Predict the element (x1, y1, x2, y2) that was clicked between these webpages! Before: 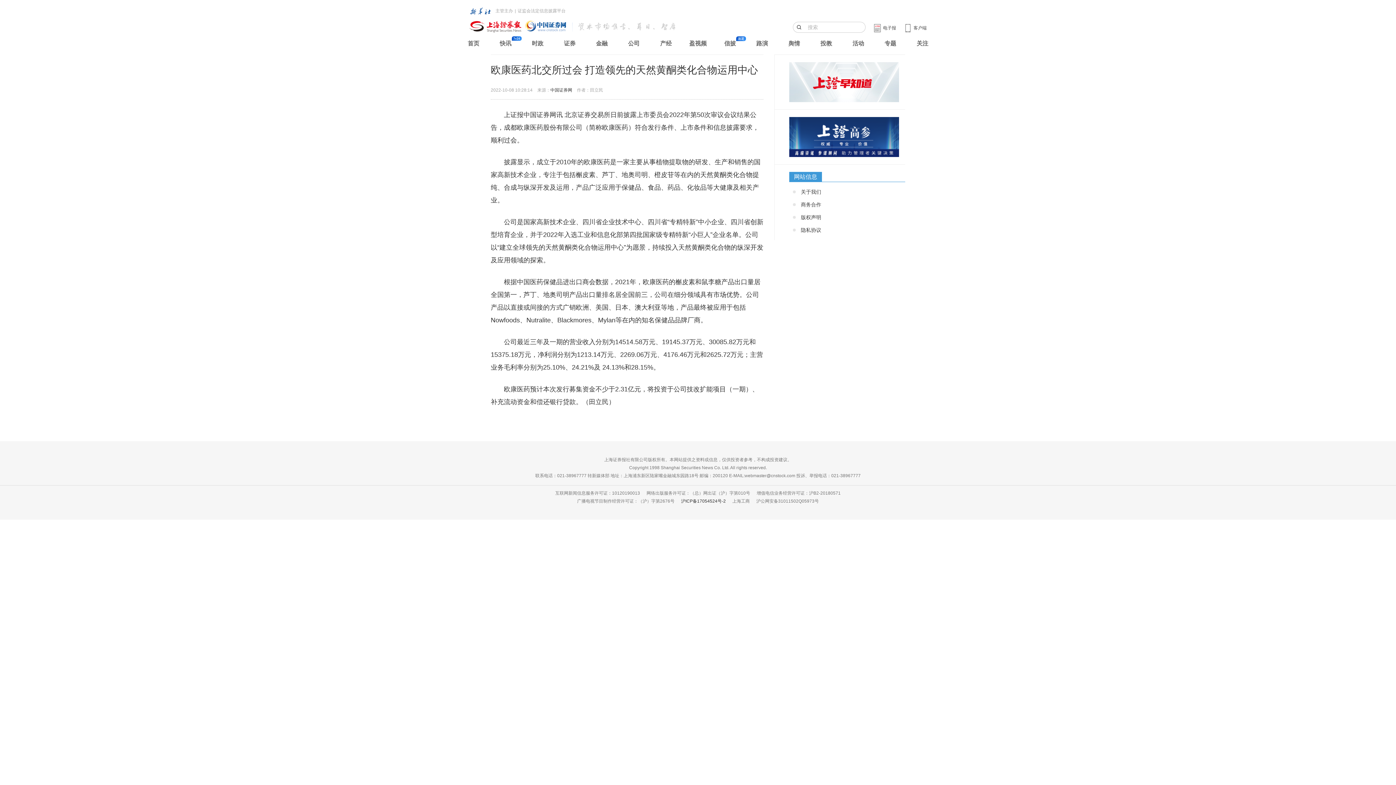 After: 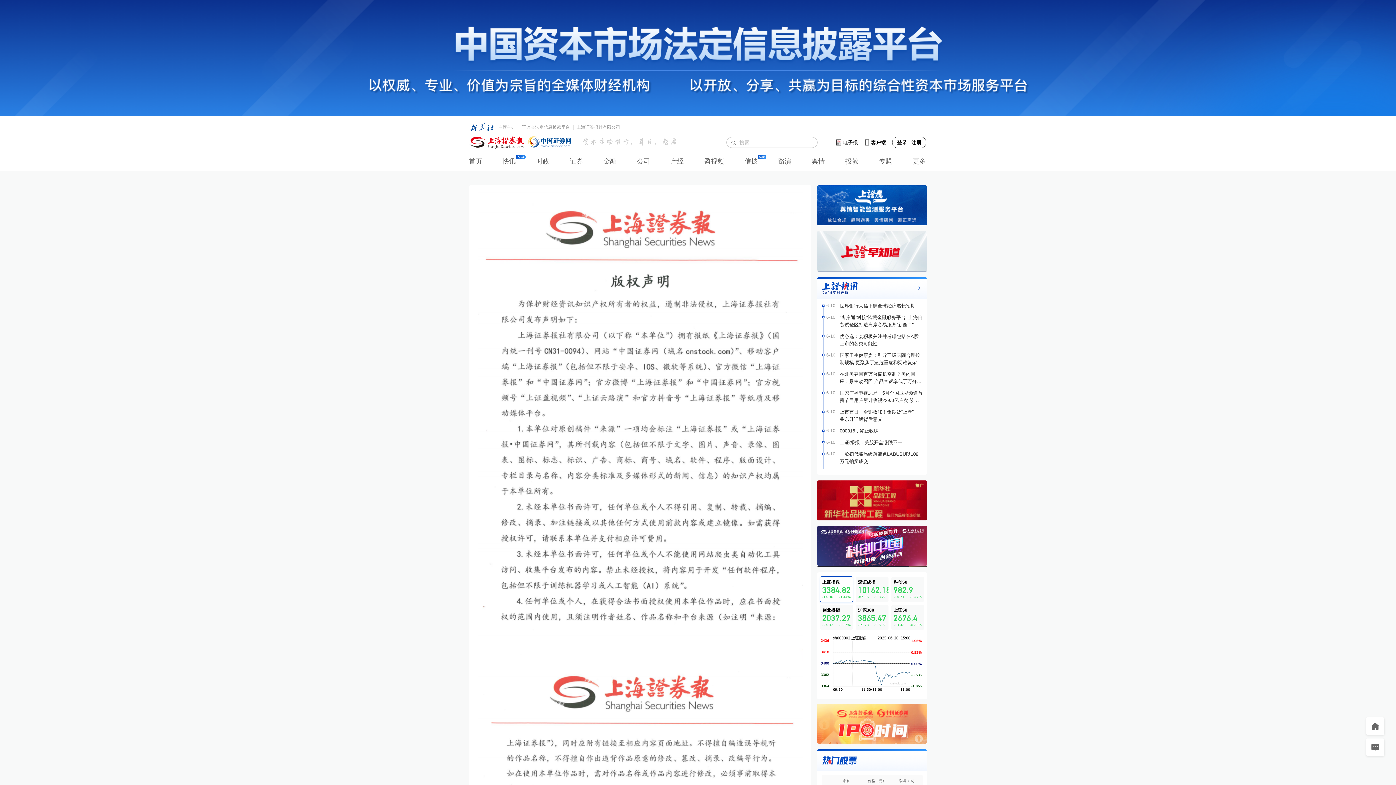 Action: label: 版权声明 bbox: (801, 151, 821, 164)